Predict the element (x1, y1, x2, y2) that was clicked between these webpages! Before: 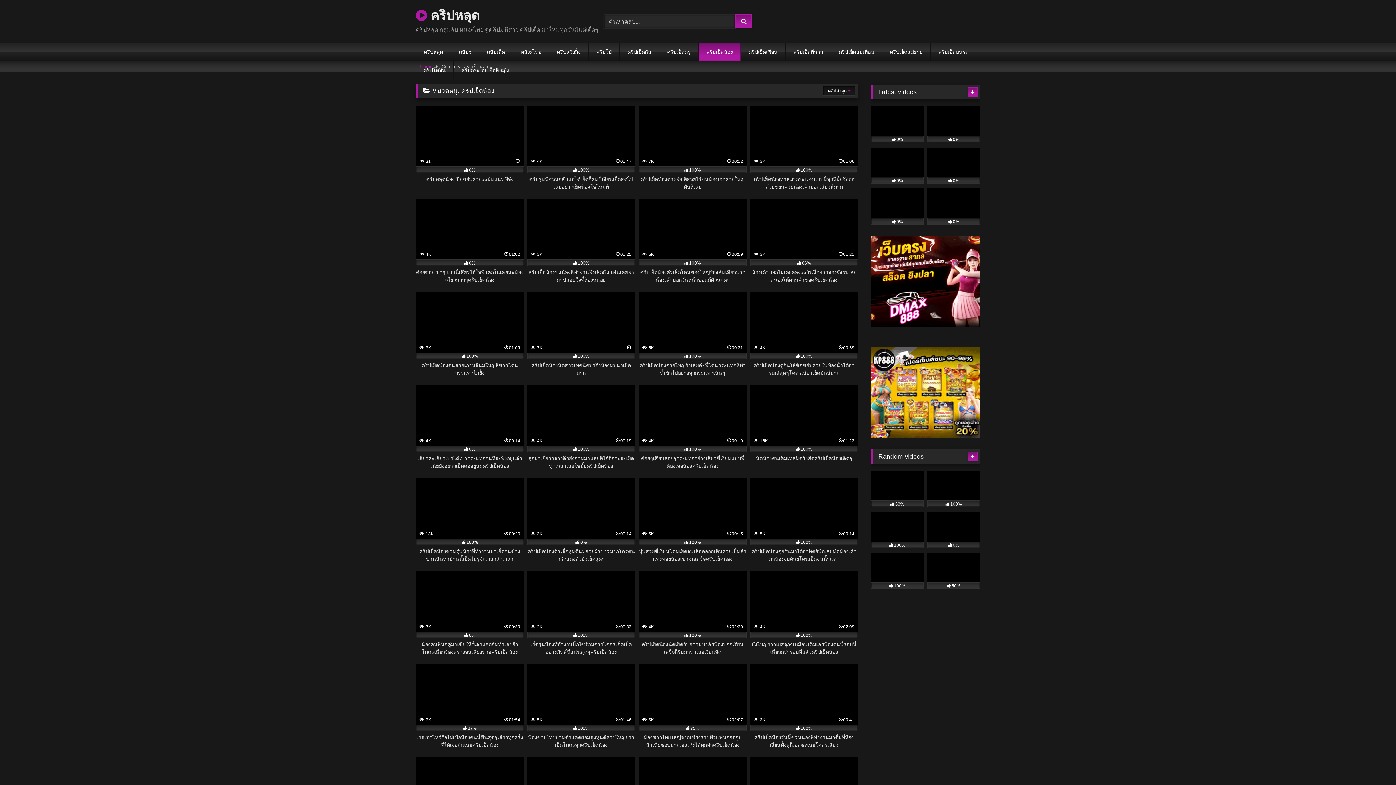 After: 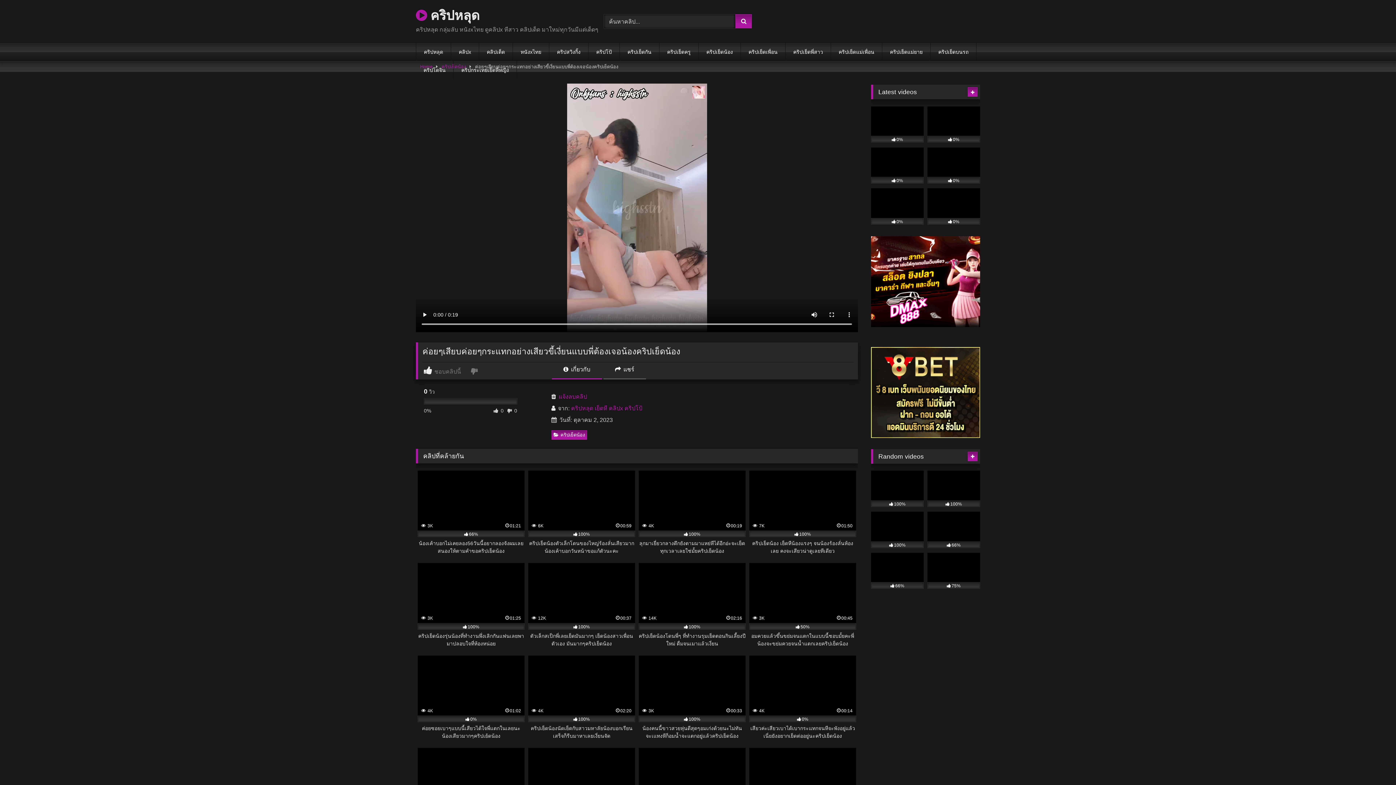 Action: label:  4K
00:19
100%
ค่อยๆเสียบค่อยๆกระแทกอย่างเสียวขี้เงี่ยนแบบพี่ต้องเจอน้องคริปเย็ดน้อง bbox: (638, 385, 746, 470)